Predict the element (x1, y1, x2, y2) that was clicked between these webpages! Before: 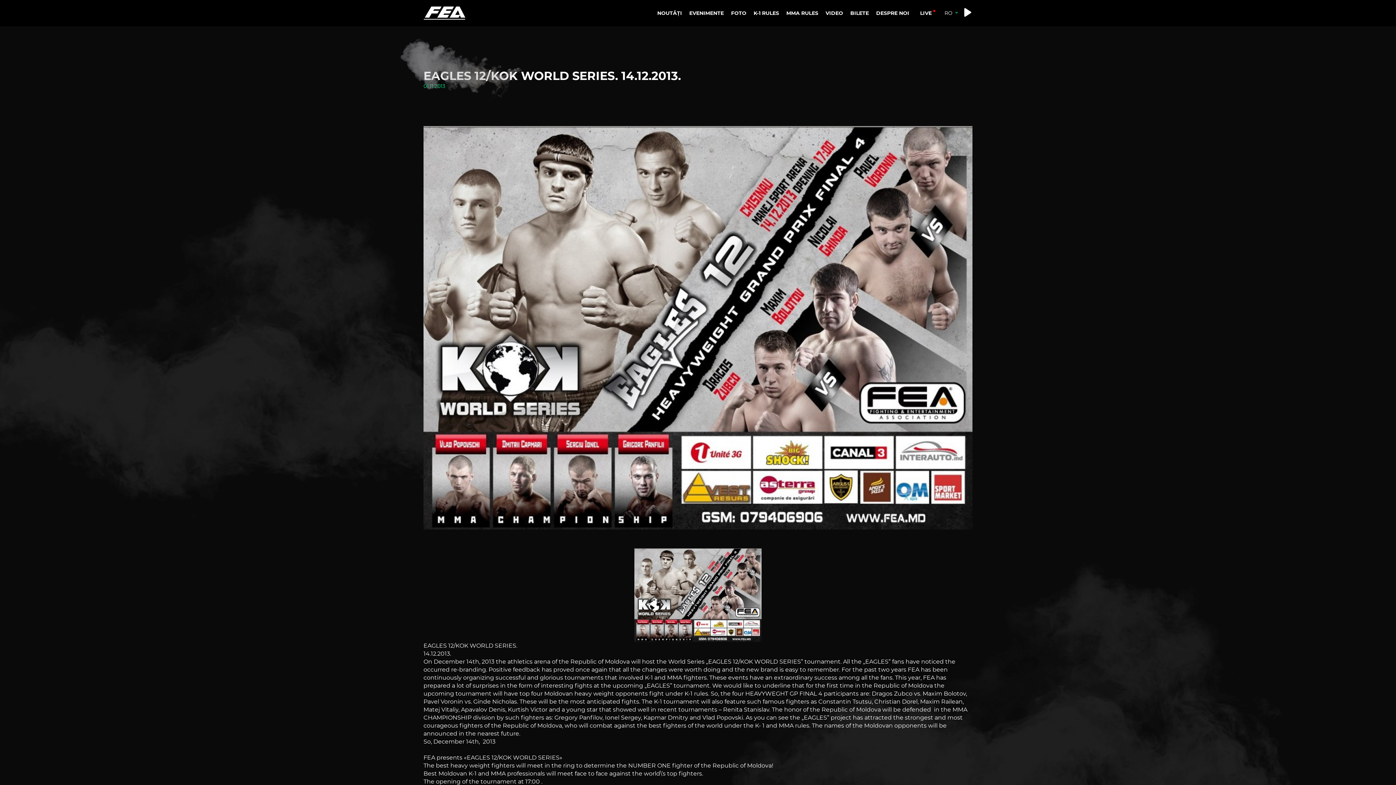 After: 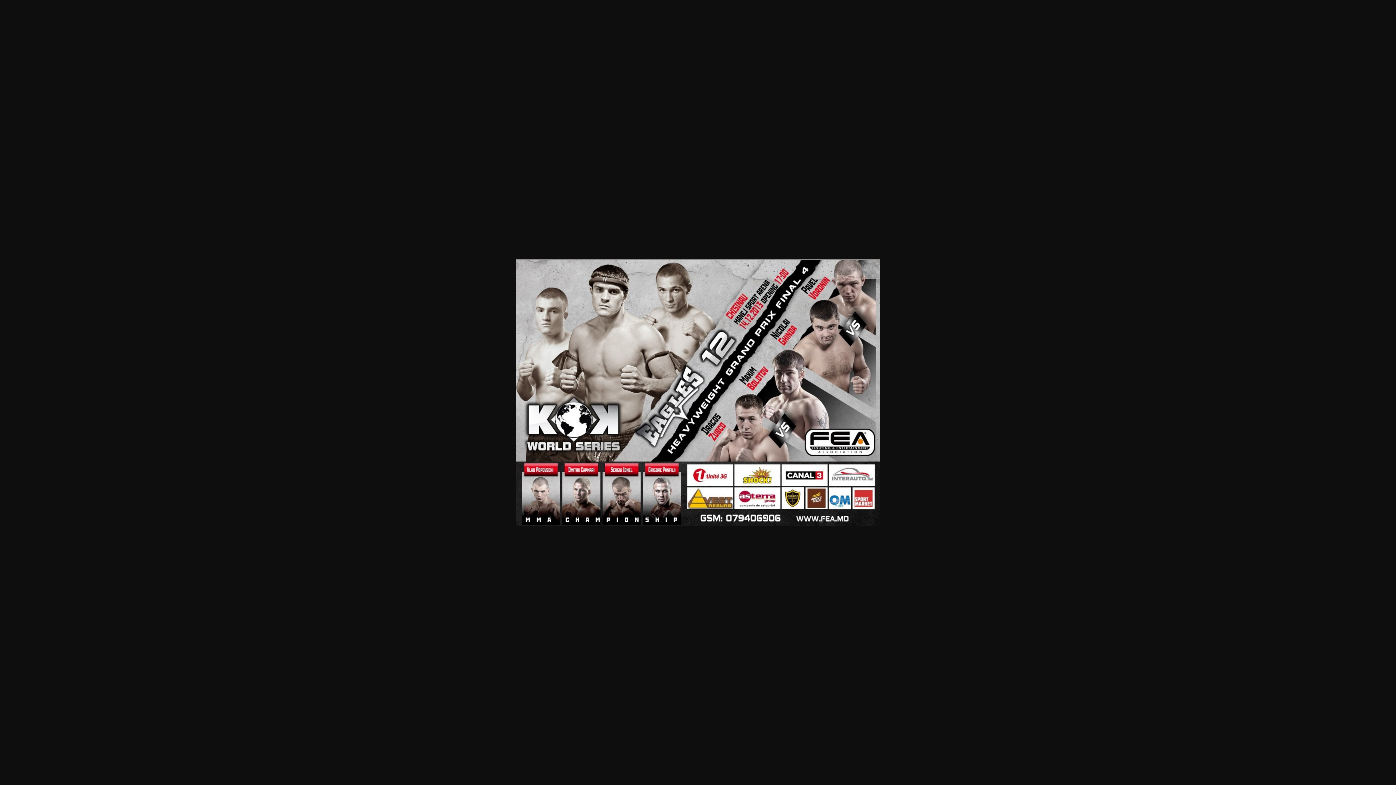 Action: bbox: (634, 549, 761, 555)